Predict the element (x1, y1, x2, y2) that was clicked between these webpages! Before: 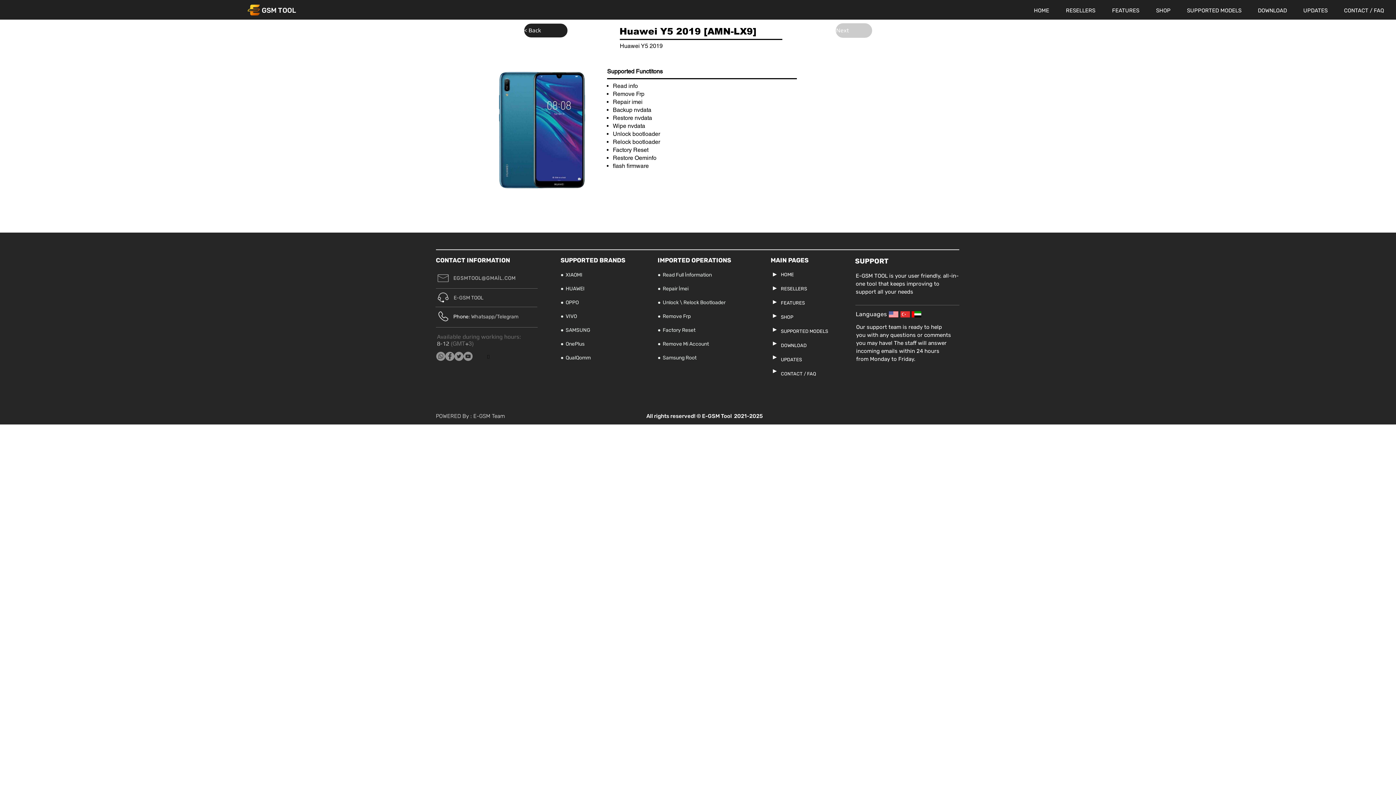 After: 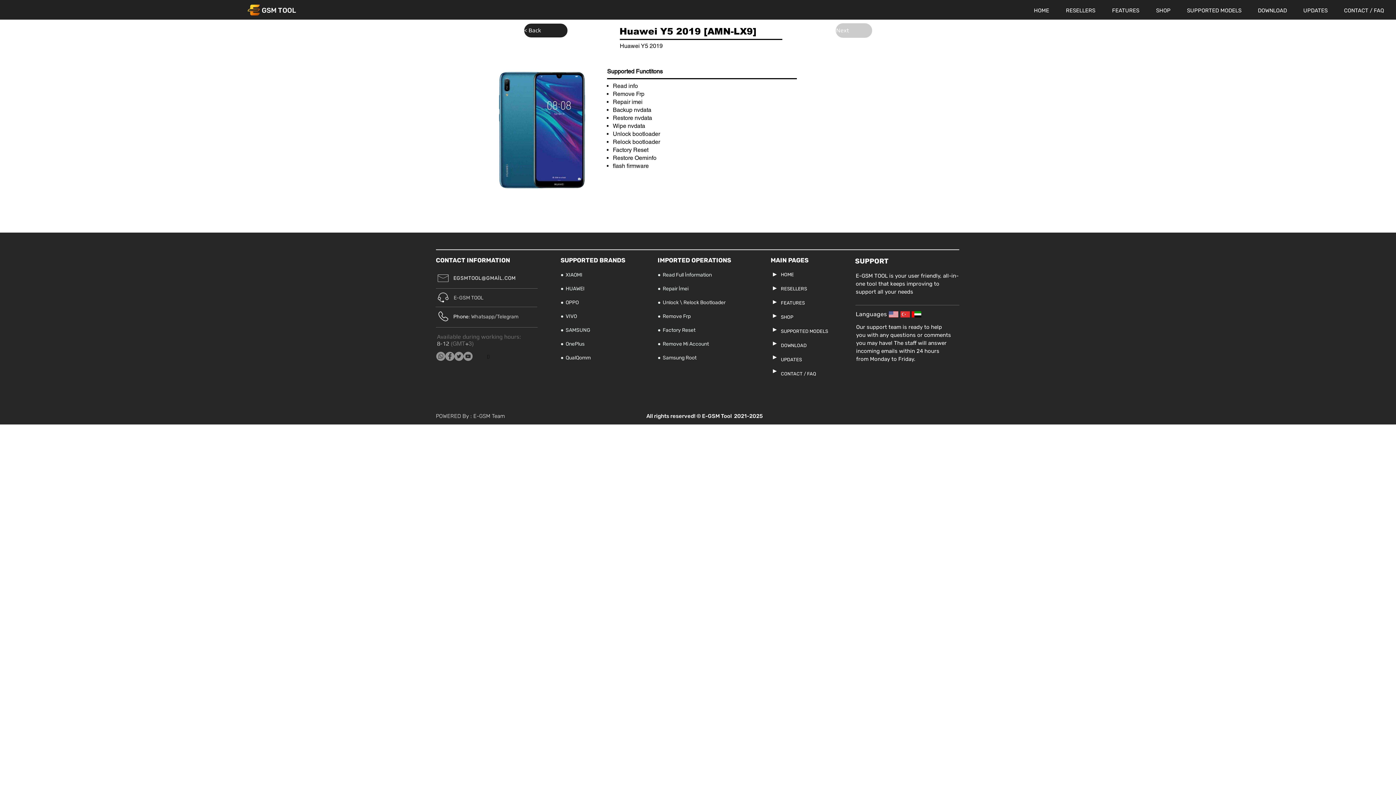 Action: label: EGSMTOOL@GMAİL.COM bbox: (452, 275, 518, 281)